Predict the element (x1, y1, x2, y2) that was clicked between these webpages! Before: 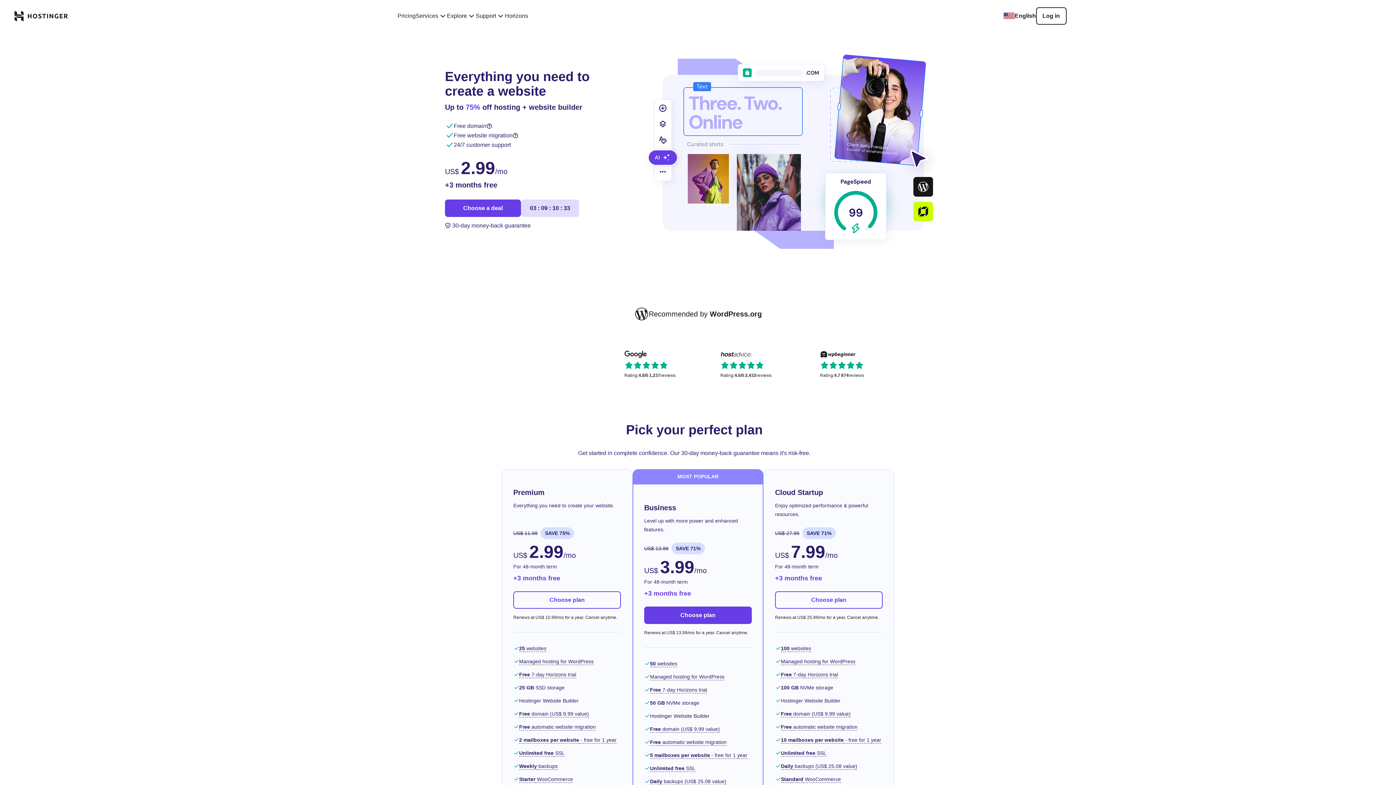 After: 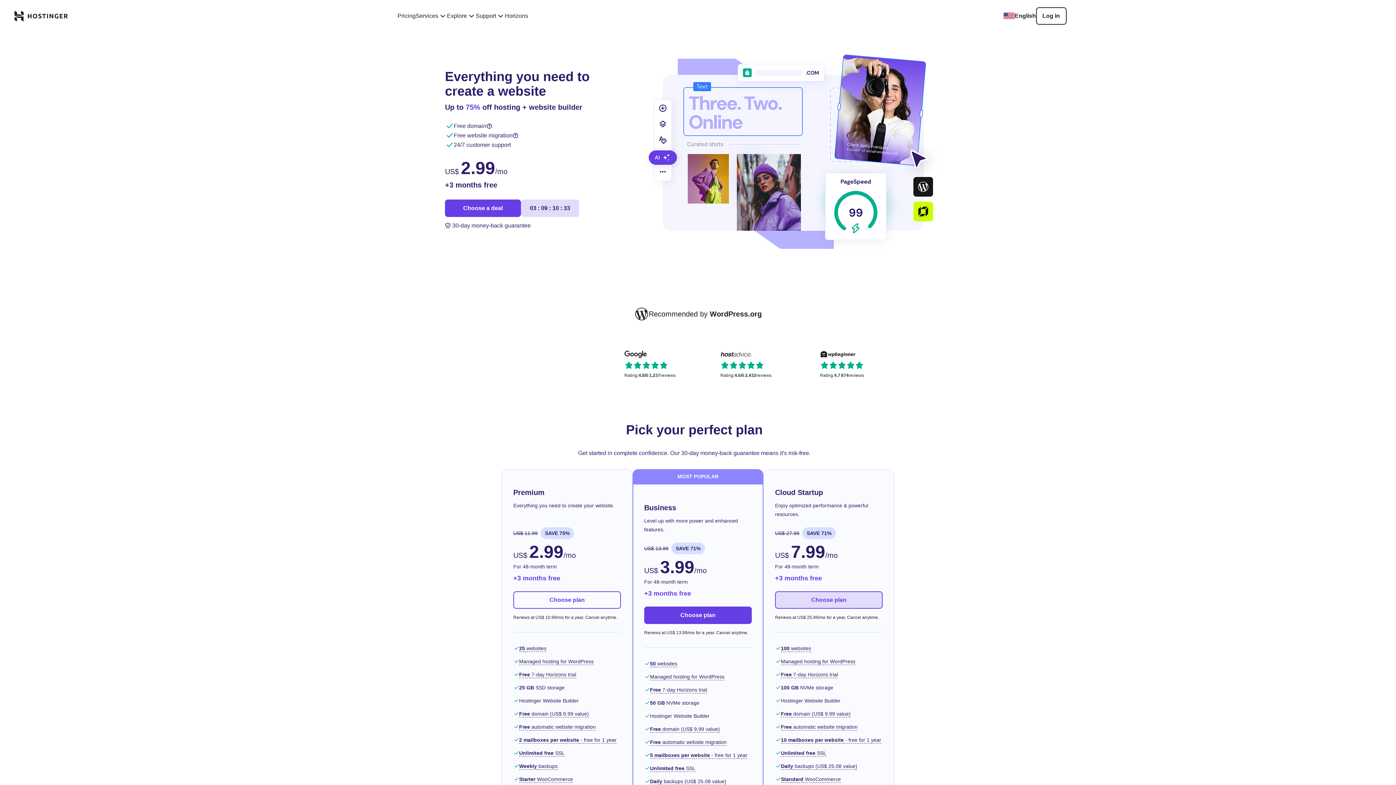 Action: bbox: (775, 591, 882, 609) label: Choose plan